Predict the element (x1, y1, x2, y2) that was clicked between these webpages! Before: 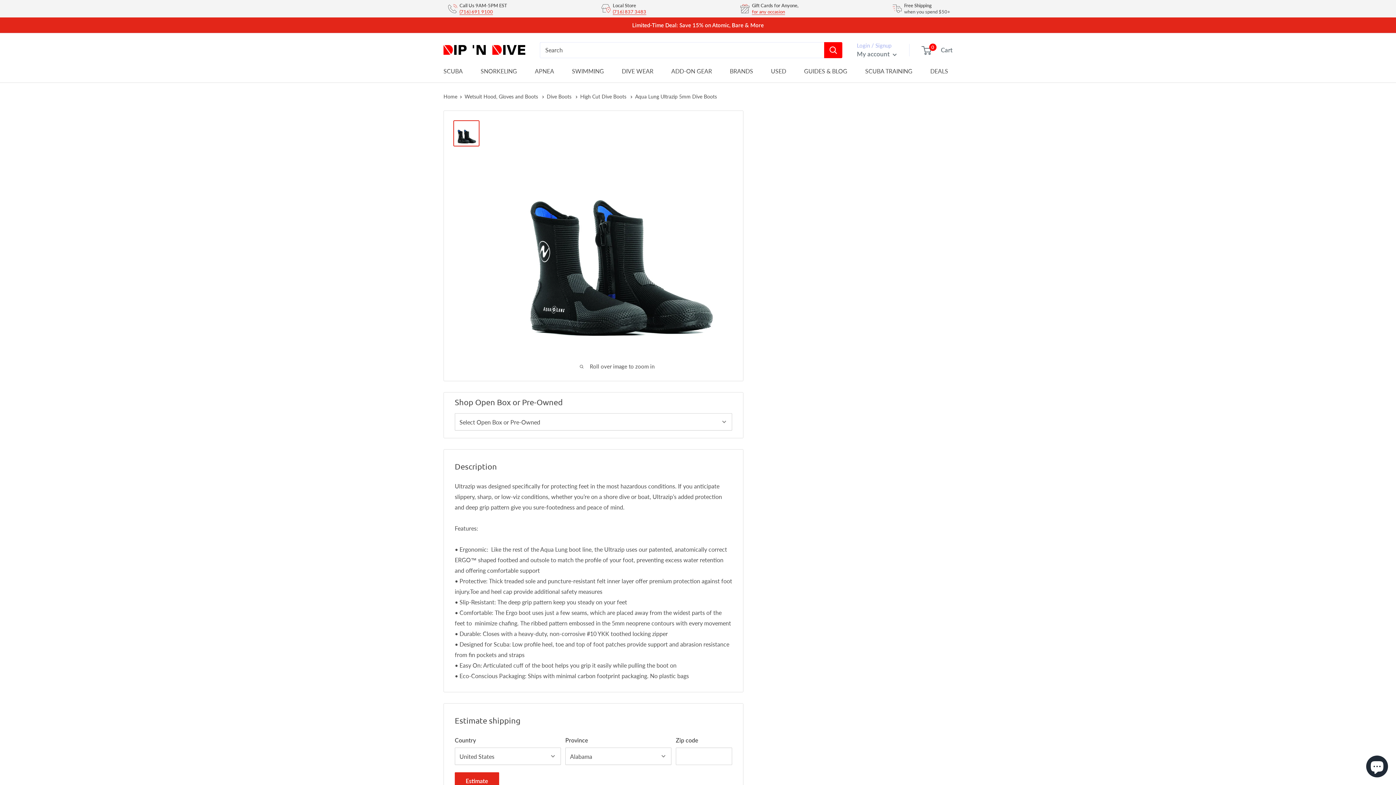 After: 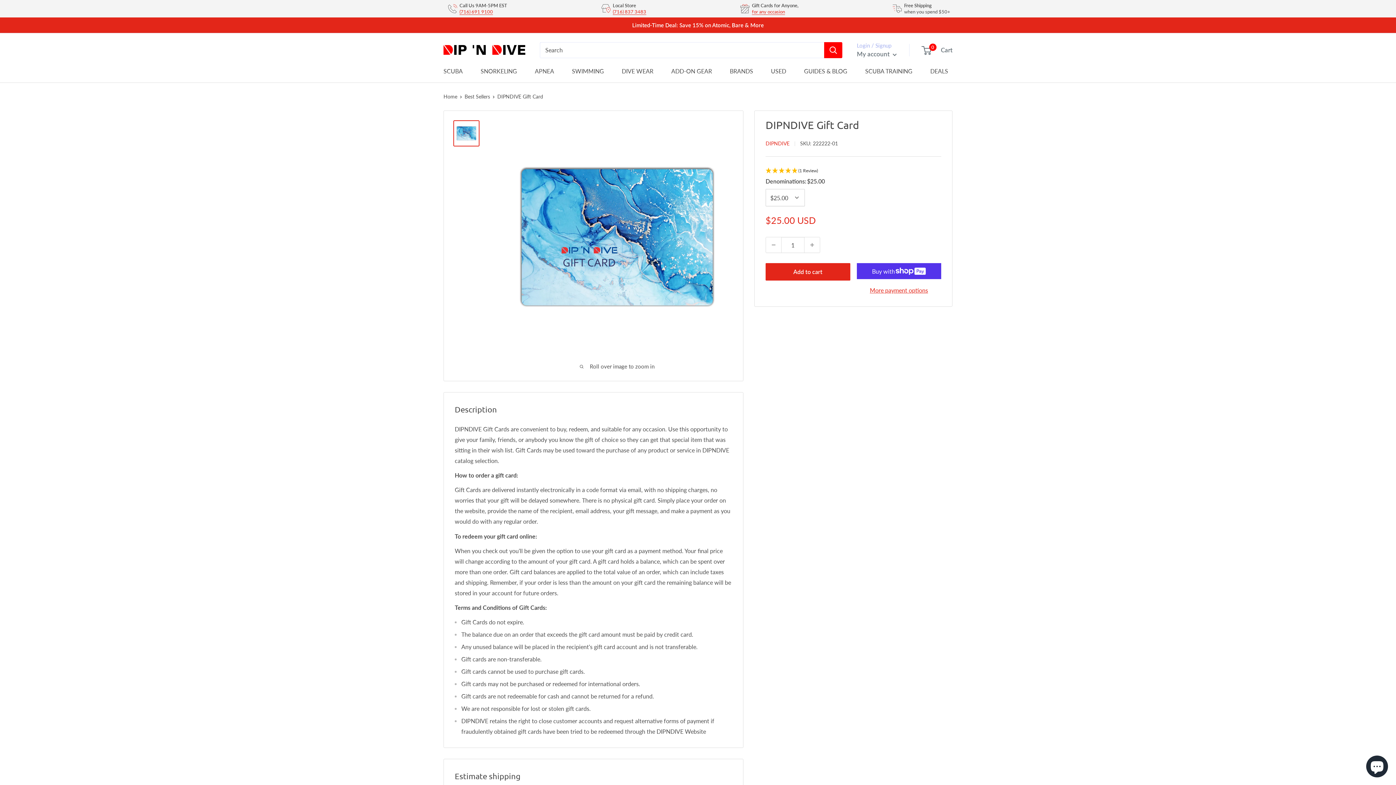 Action: bbox: (752, 8, 785, 14) label: for any occasion